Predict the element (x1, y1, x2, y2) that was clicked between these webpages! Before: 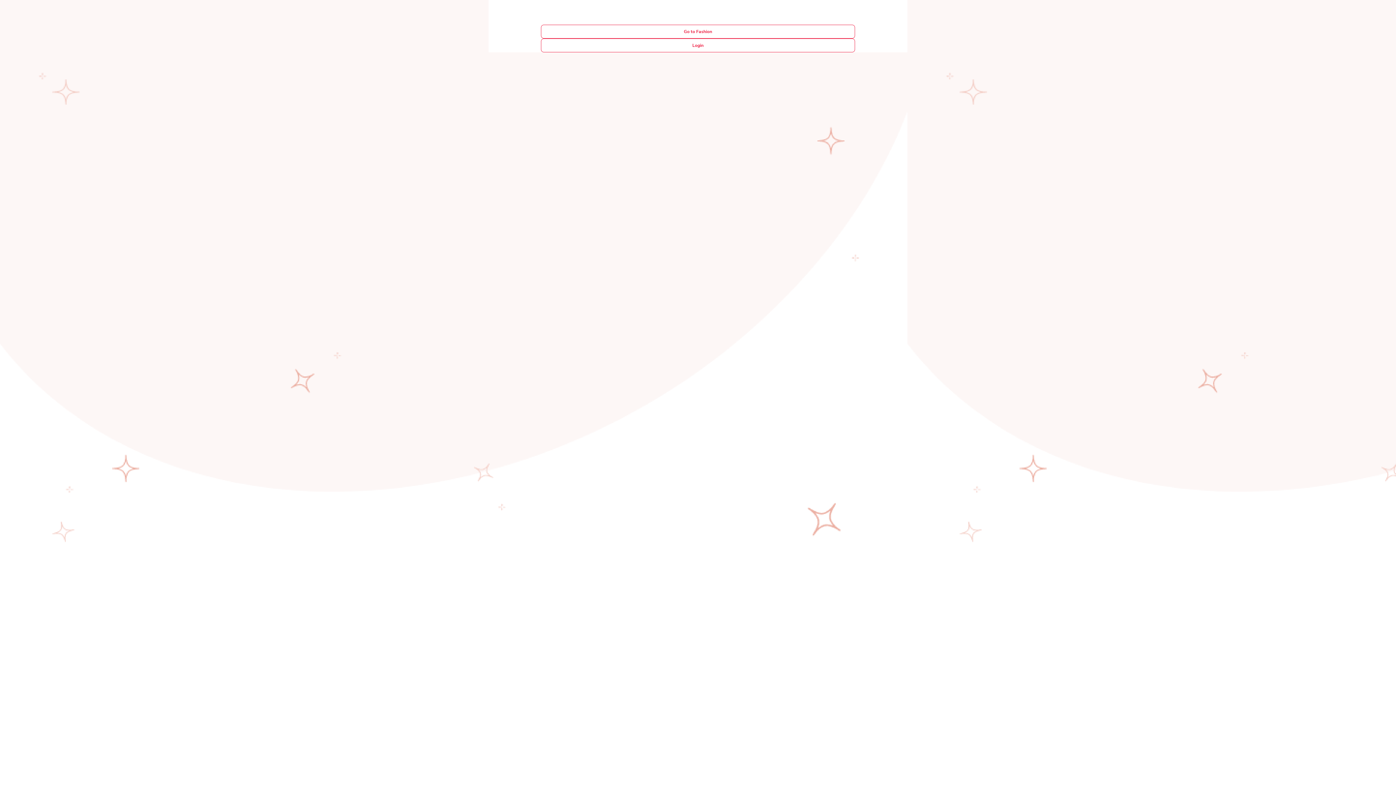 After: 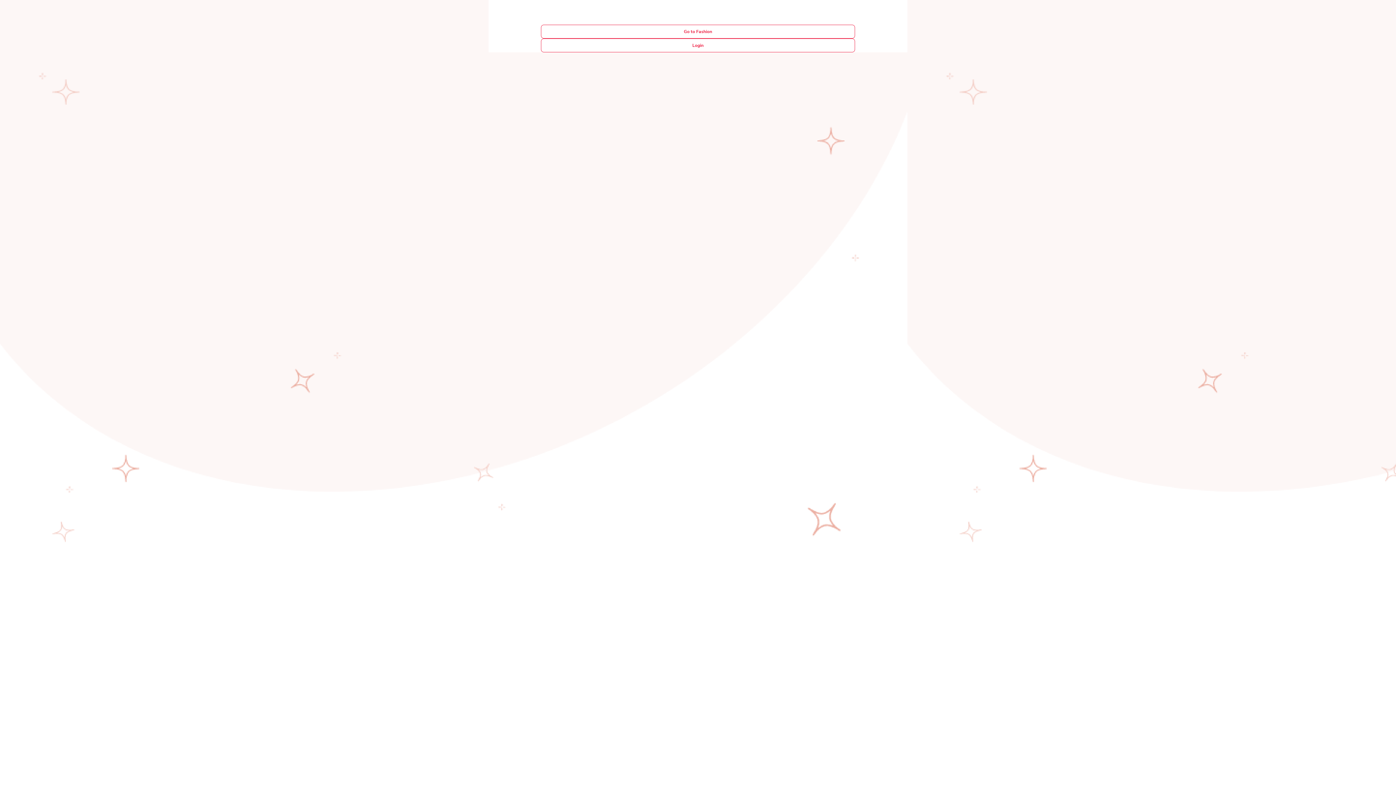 Action: bbox: (547, 28, 849, 34) label: Go to Fashion